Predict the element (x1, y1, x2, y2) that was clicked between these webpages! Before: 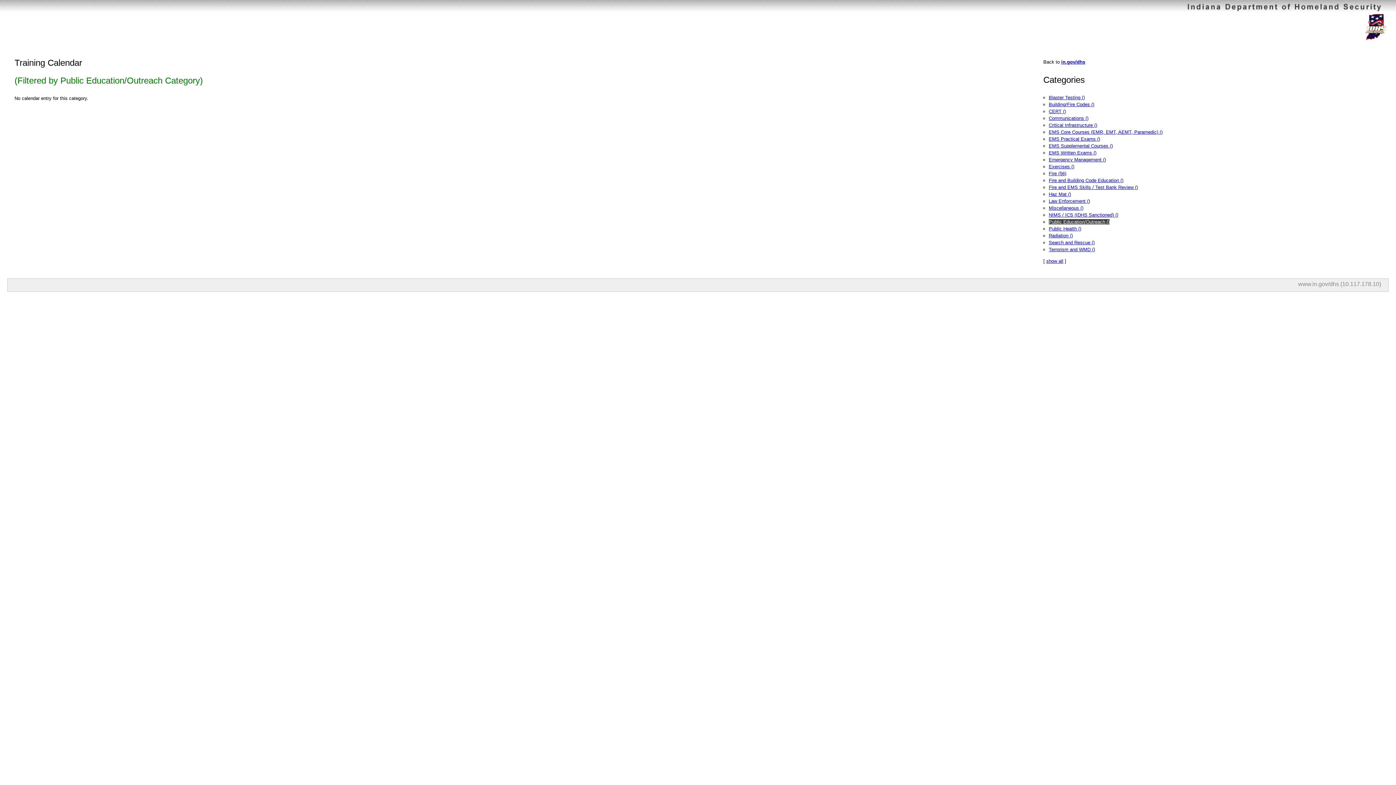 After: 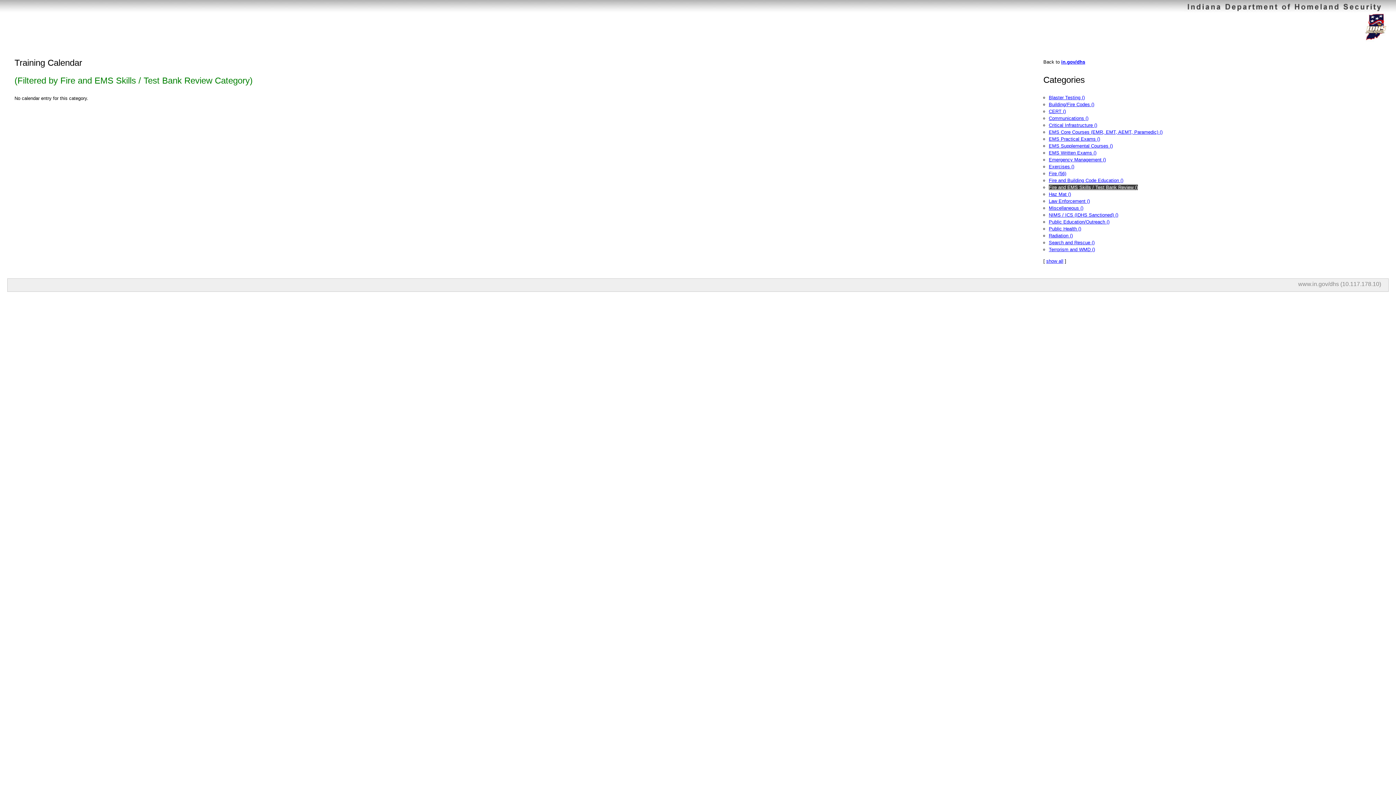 Action: label: Fire and EMS Skills / Test Bank Review () bbox: (1049, 184, 1138, 190)